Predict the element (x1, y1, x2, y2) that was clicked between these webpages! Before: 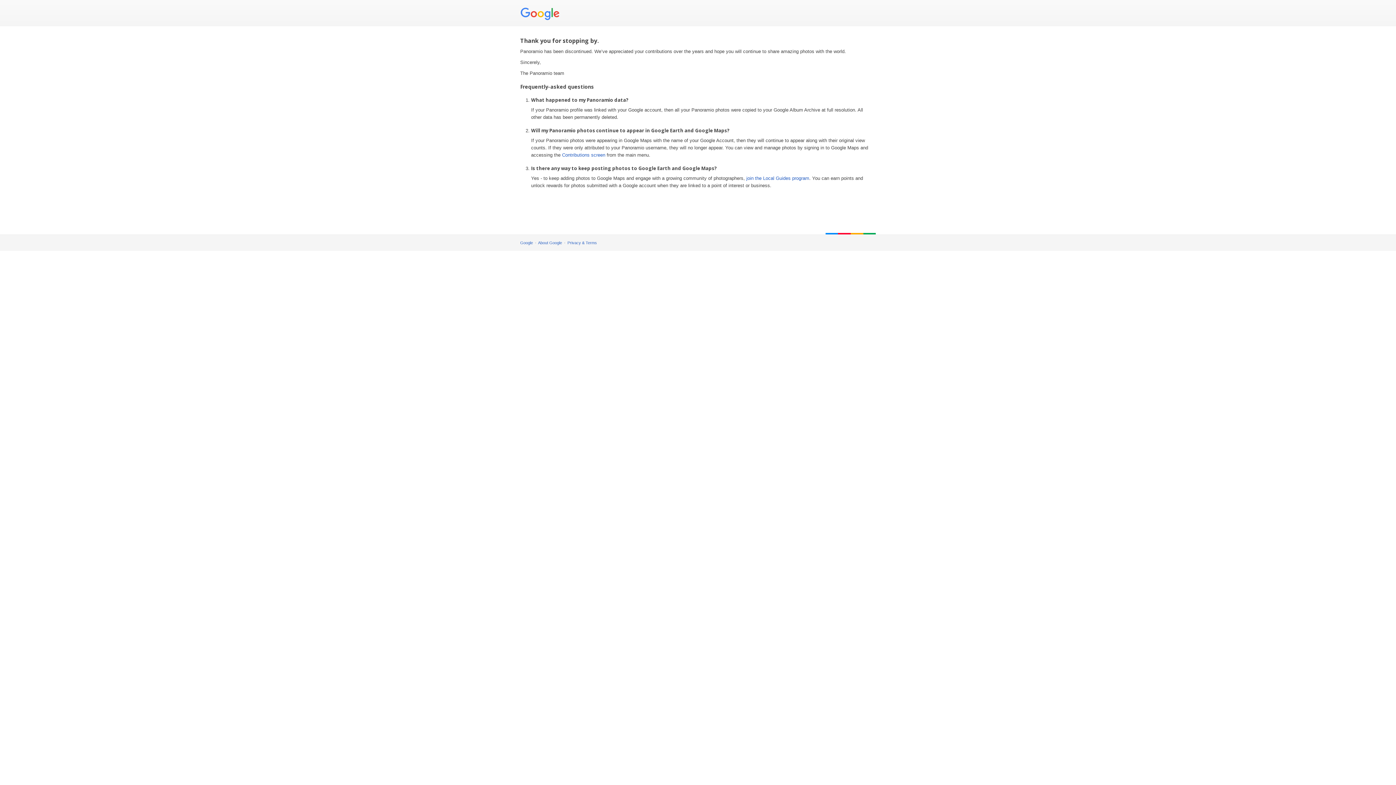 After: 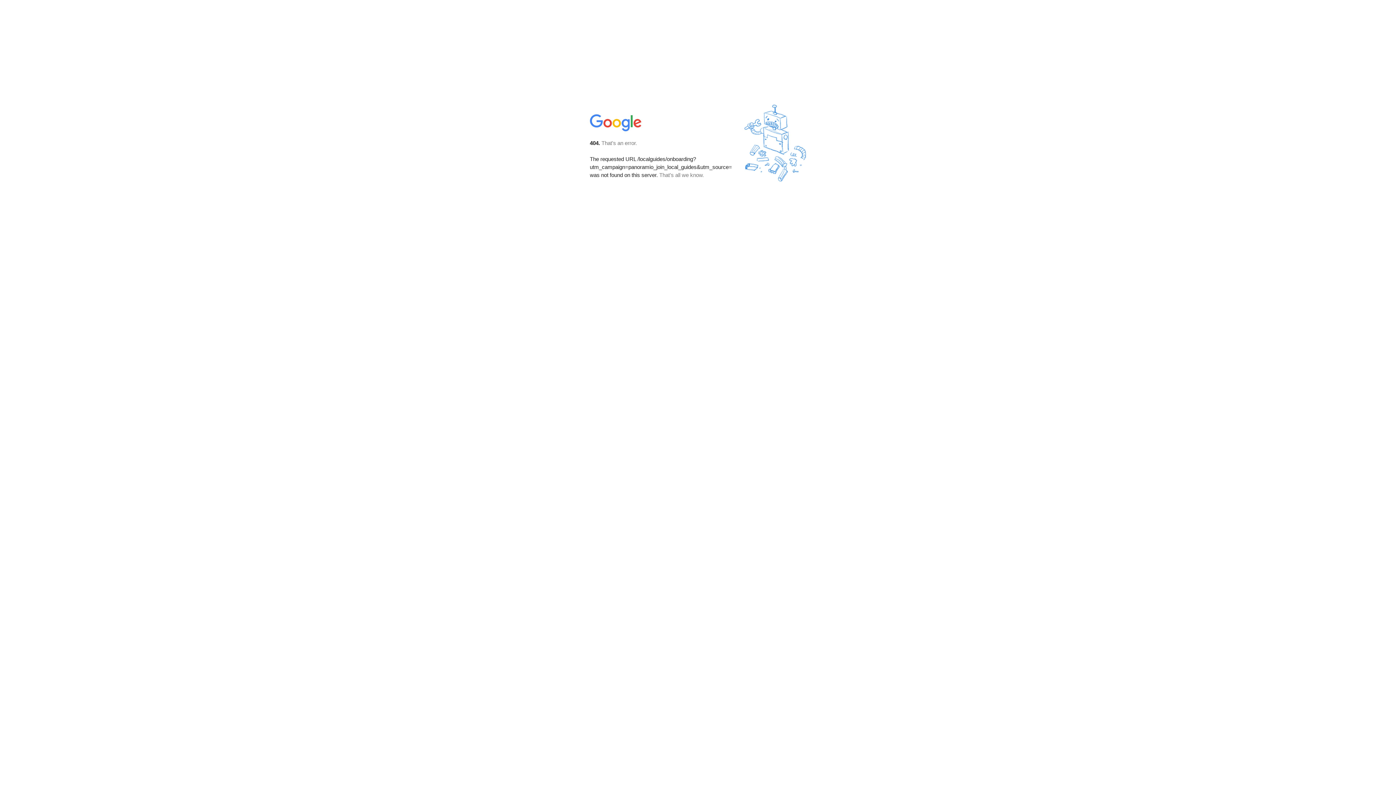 Action: bbox: (746, 175, 809, 181) label: join the Local Guides program